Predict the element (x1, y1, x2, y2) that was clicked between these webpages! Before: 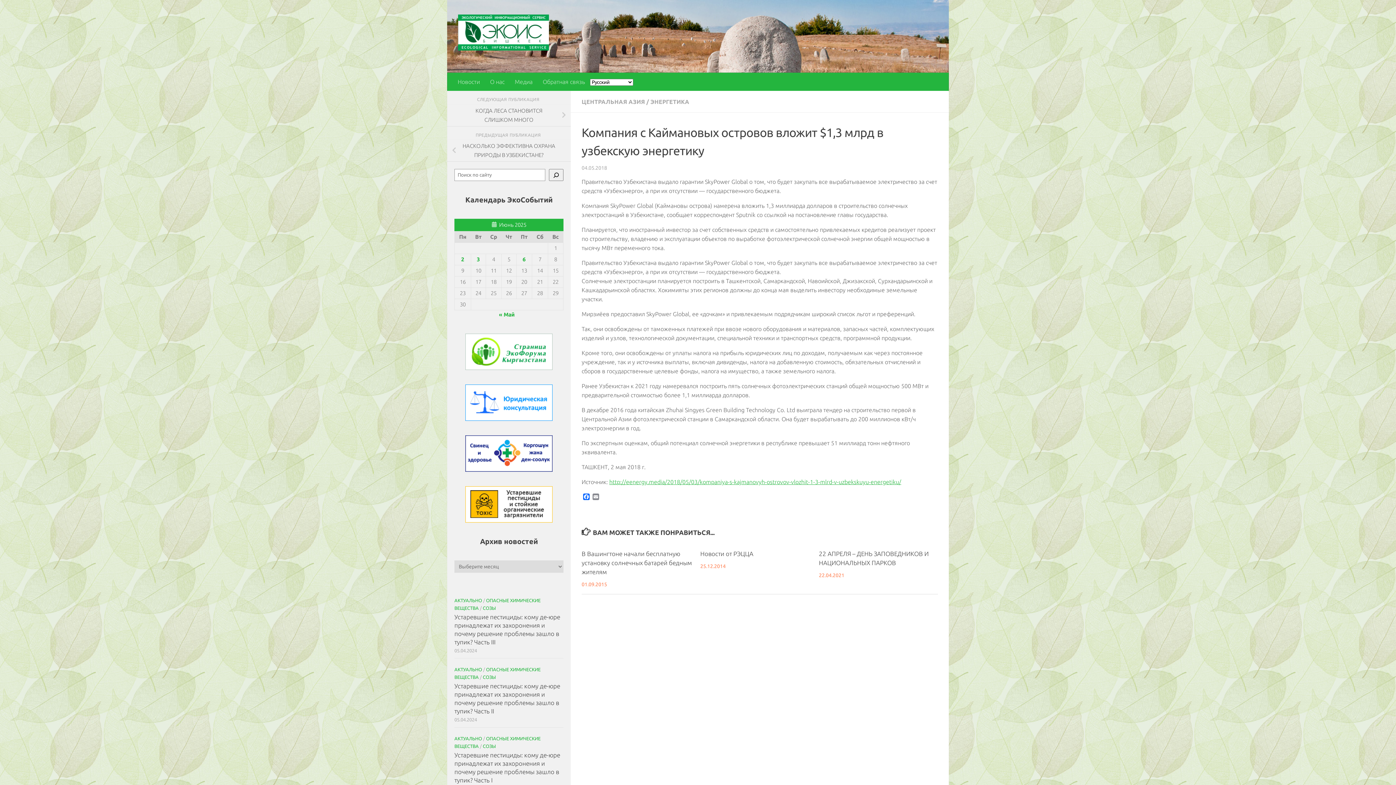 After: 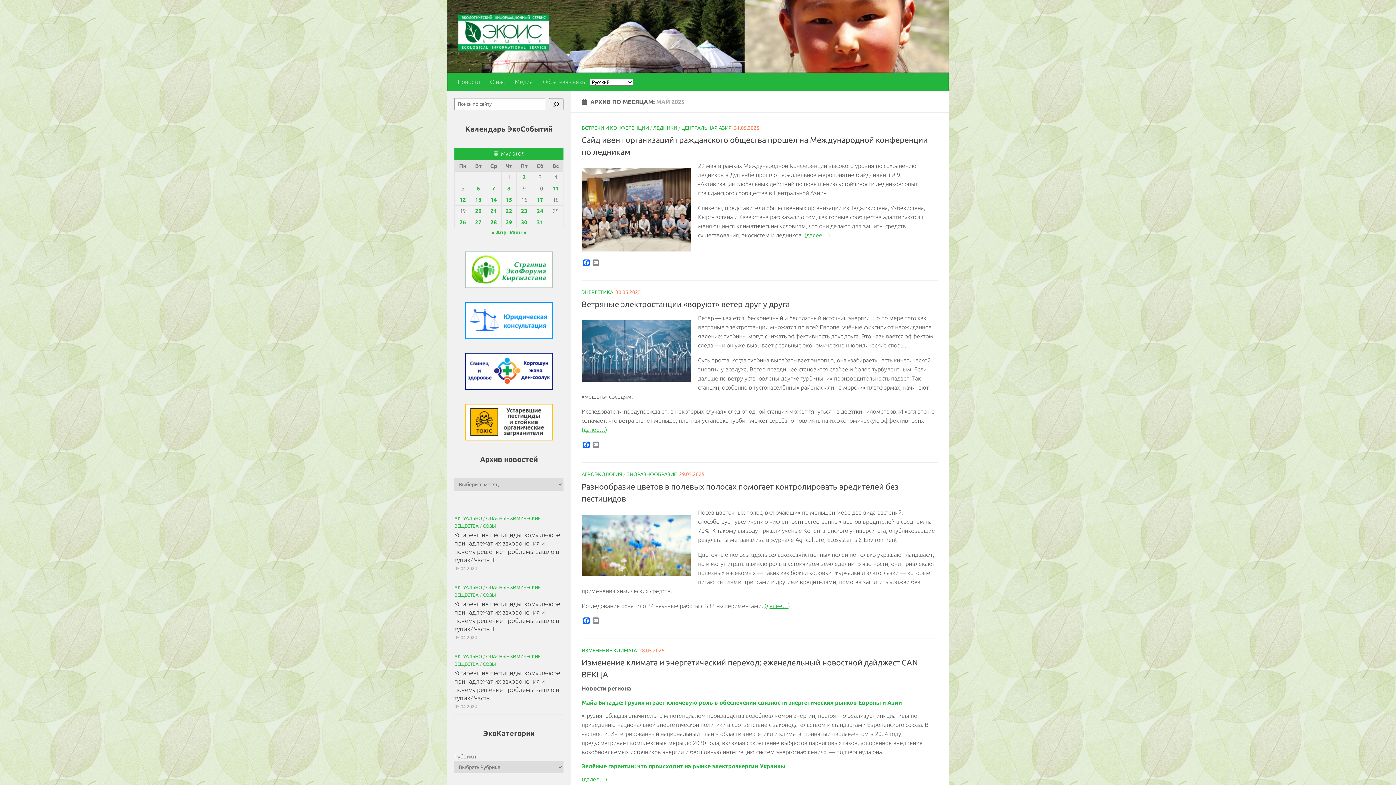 Action: label: « Май bbox: (499, 311, 514, 317)